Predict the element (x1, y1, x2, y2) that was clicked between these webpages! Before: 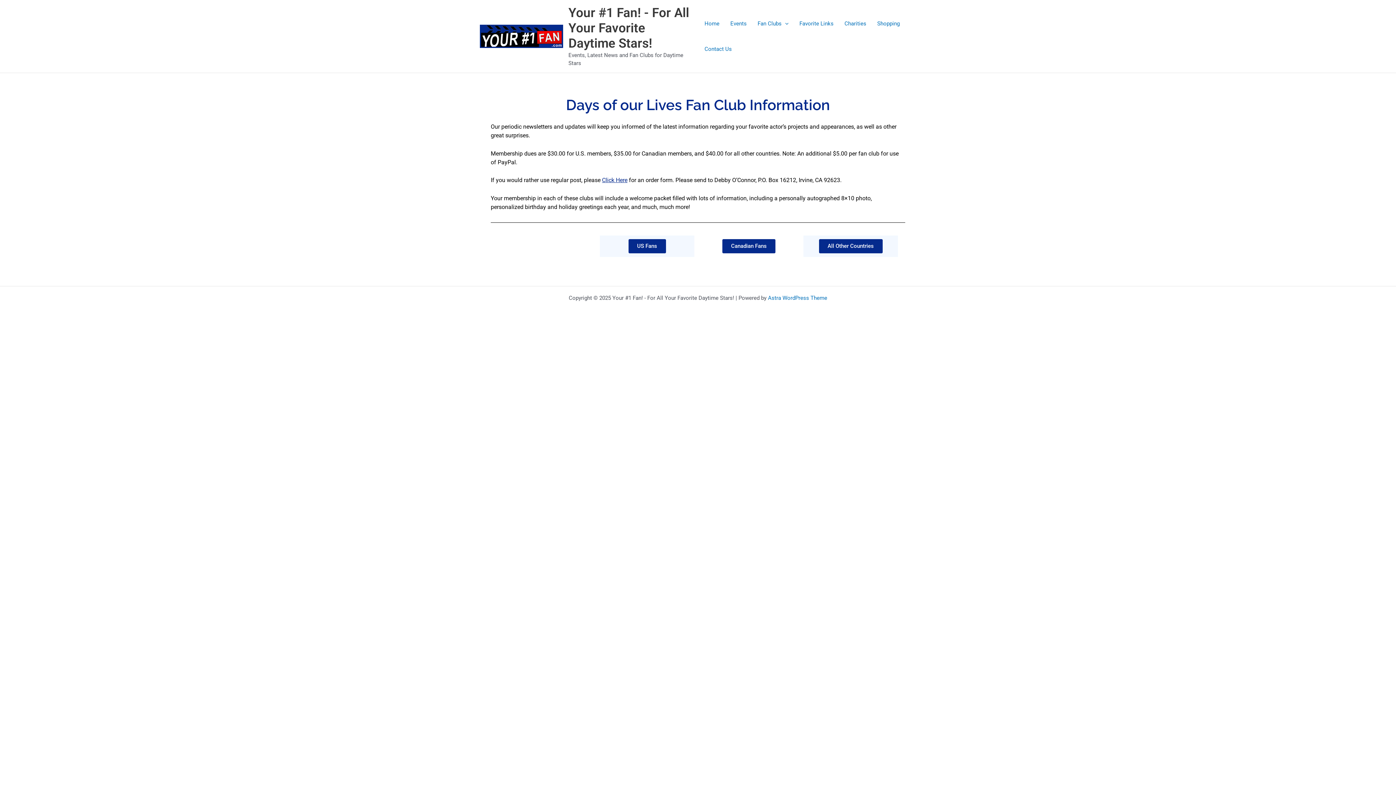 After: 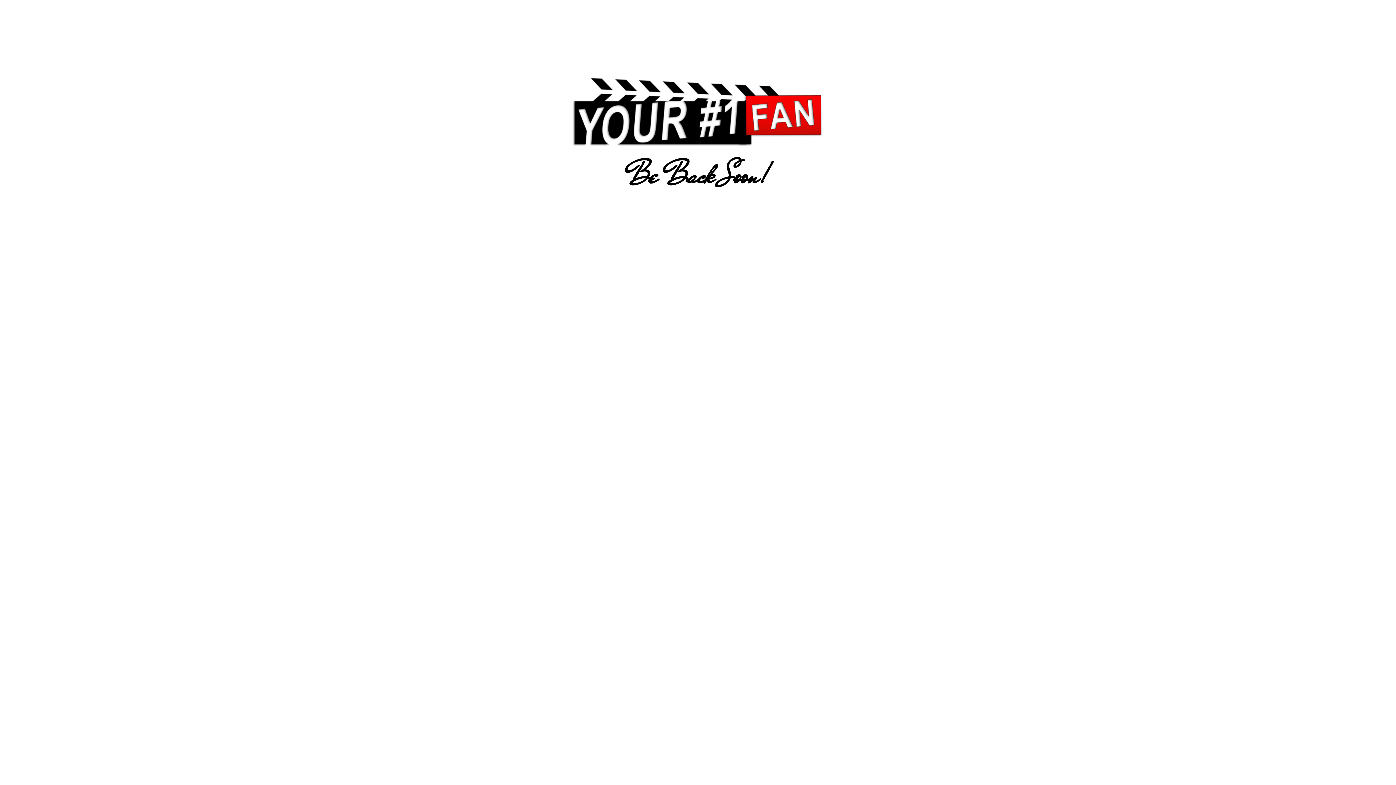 Action: bbox: (480, 32, 563, 39)